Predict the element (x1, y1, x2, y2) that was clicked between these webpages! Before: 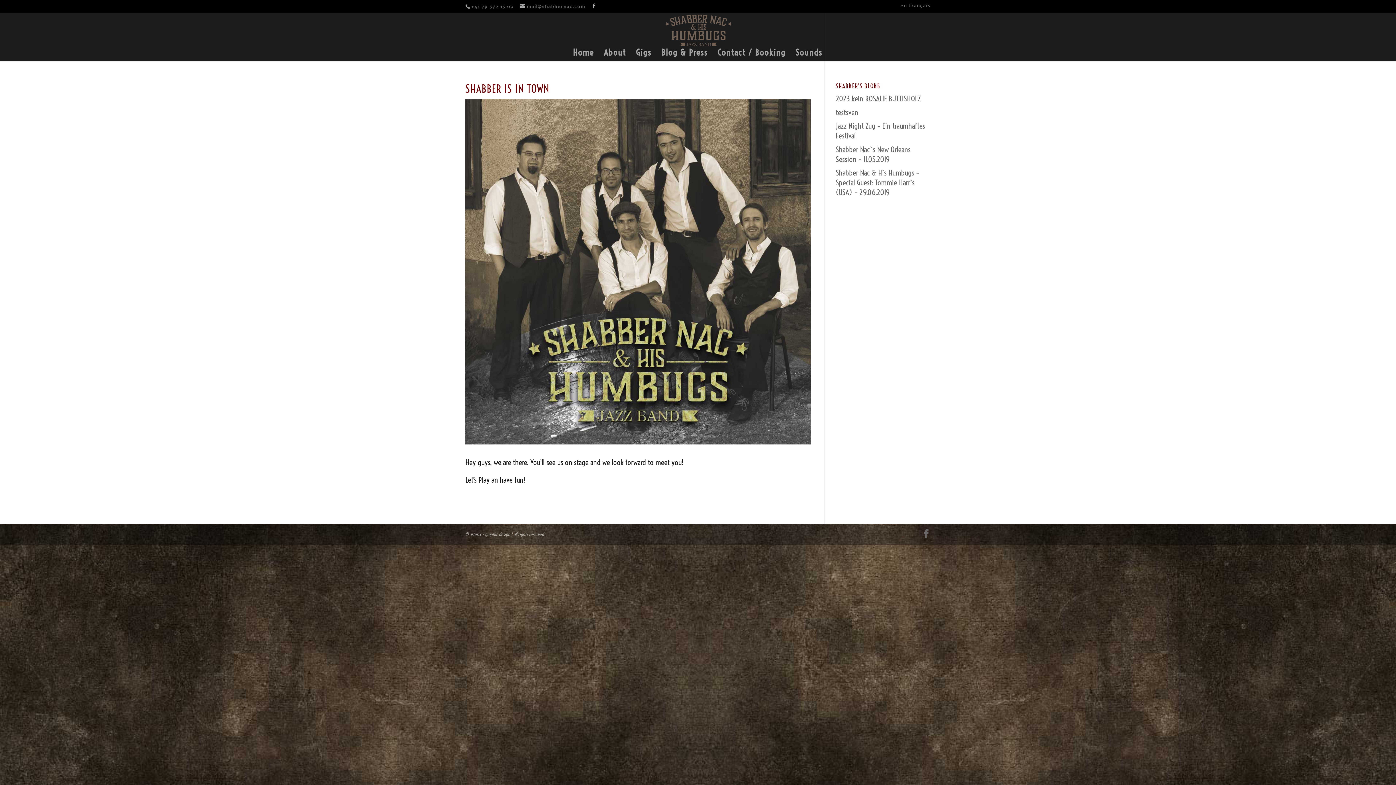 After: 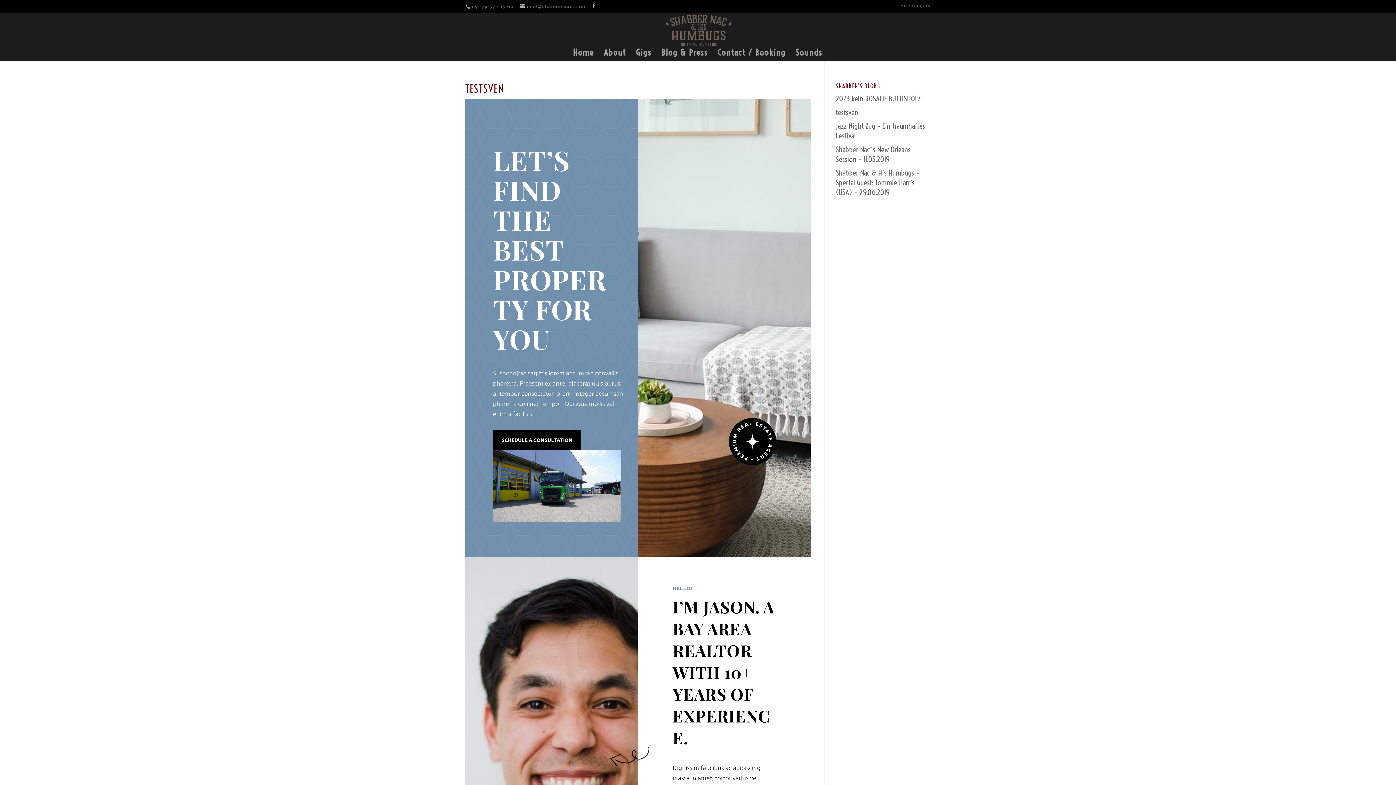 Action: label: testsven bbox: (835, 107, 858, 116)